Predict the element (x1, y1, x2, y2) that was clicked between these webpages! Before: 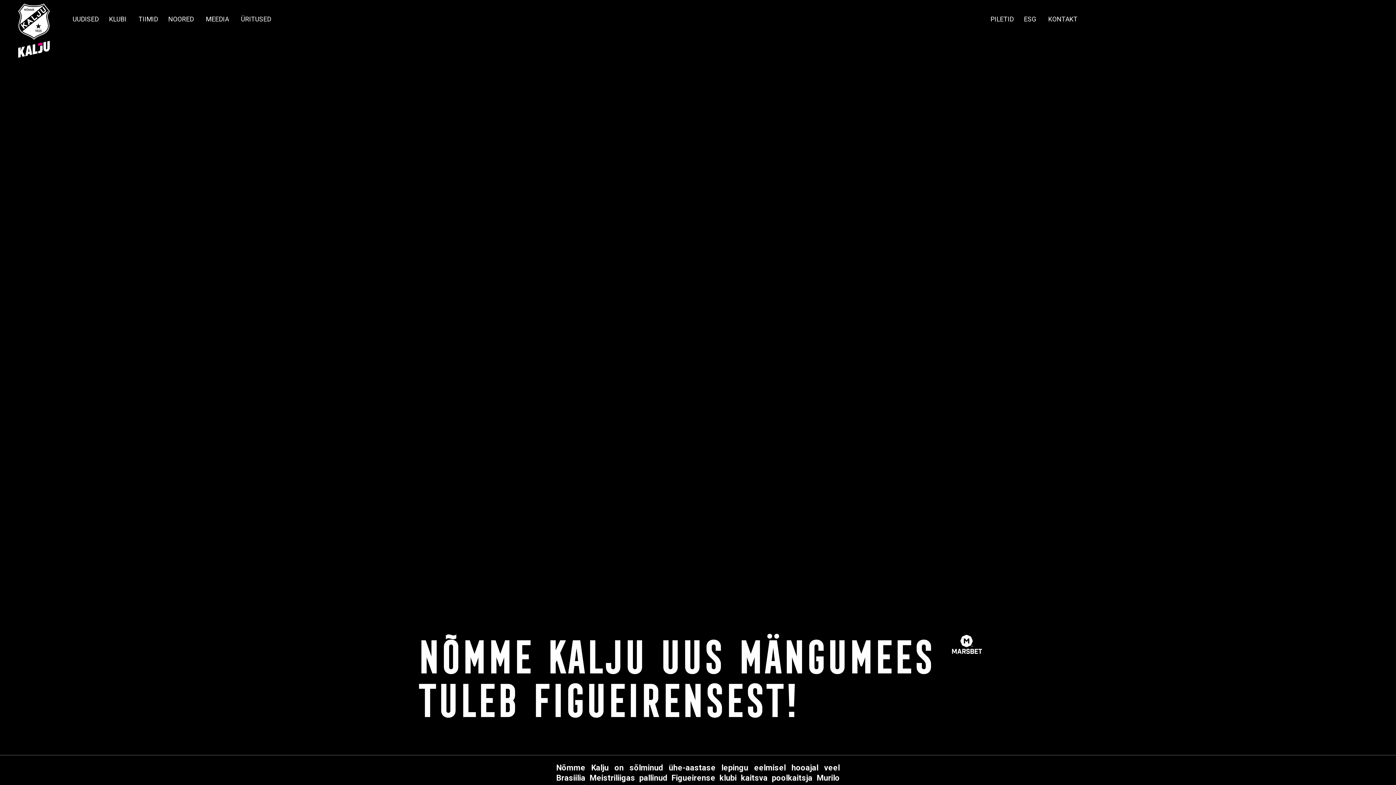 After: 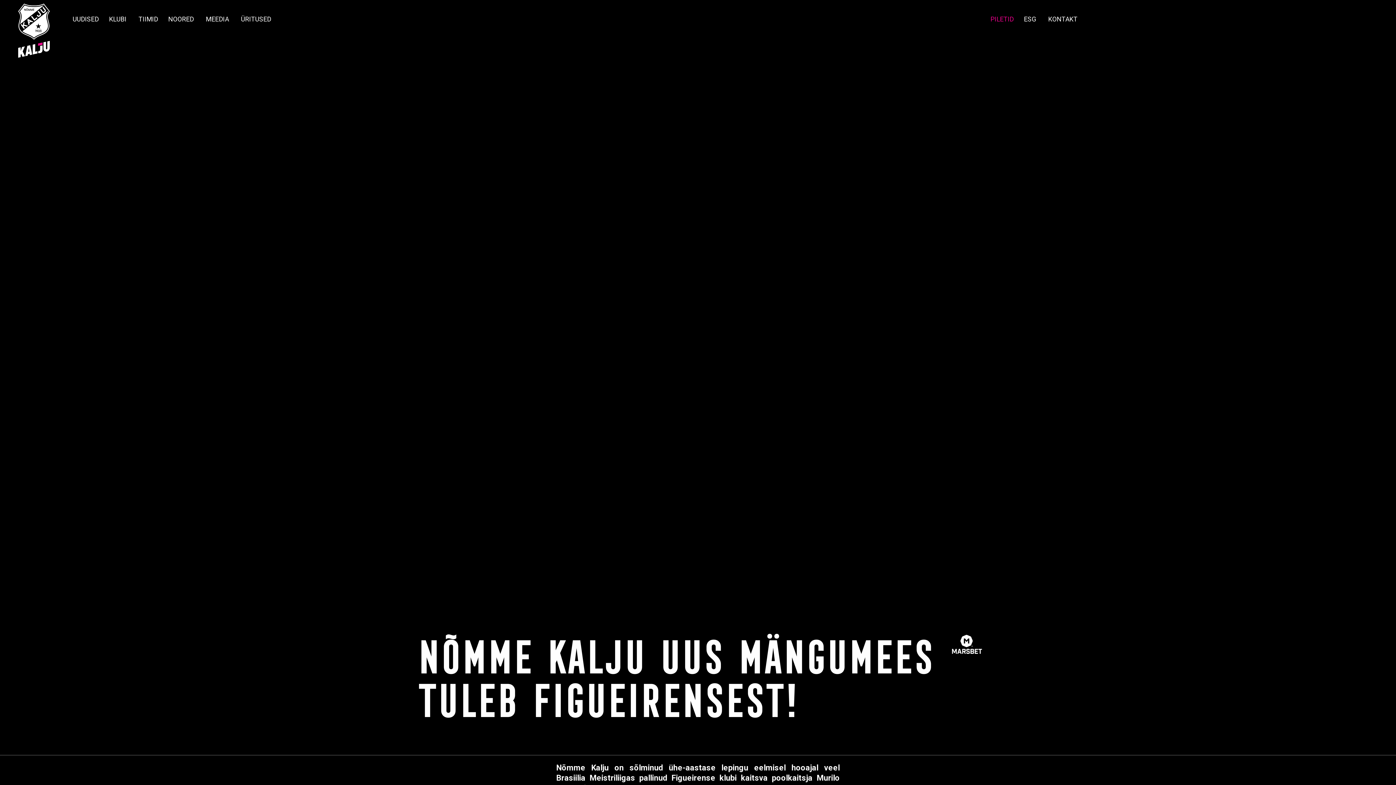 Action: label: PILETID bbox: (990, -275, 1014, 313)